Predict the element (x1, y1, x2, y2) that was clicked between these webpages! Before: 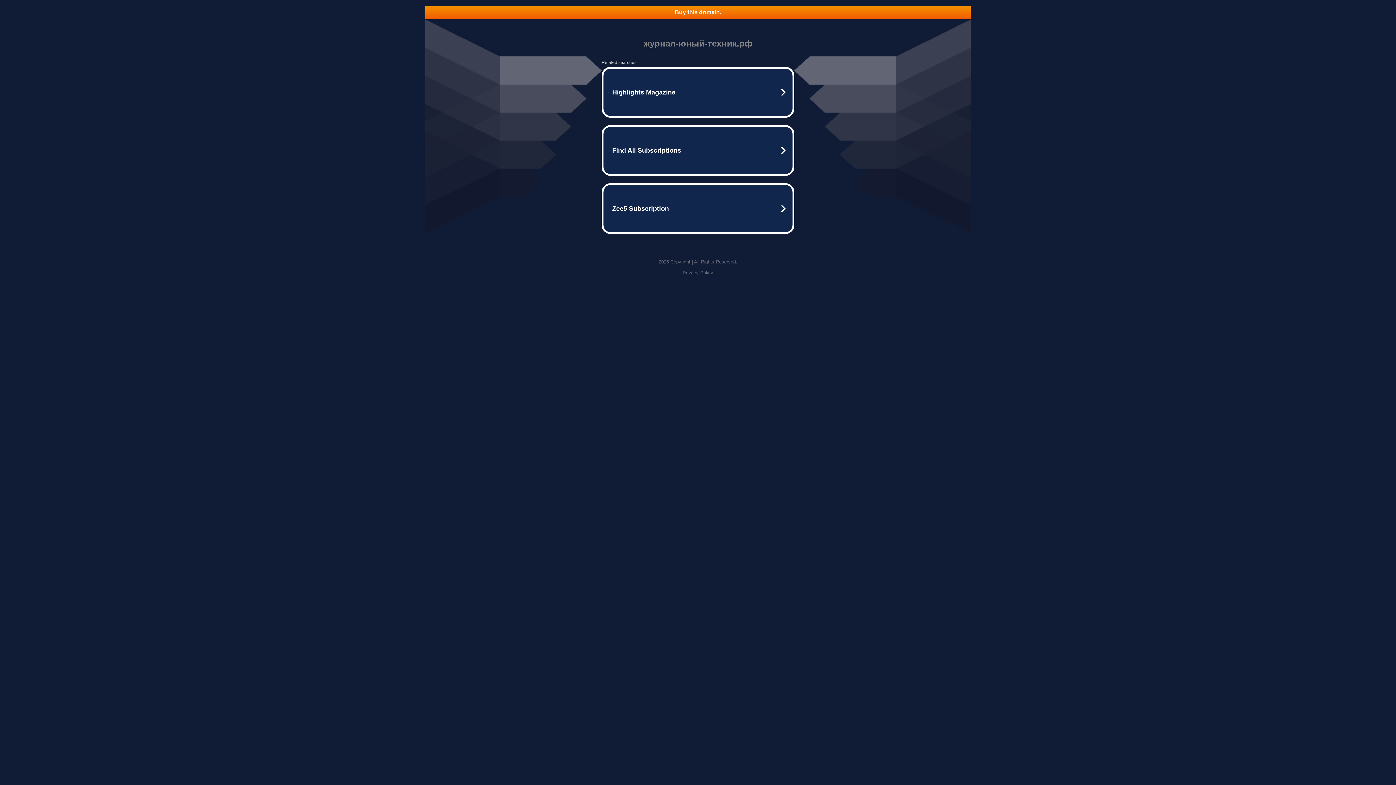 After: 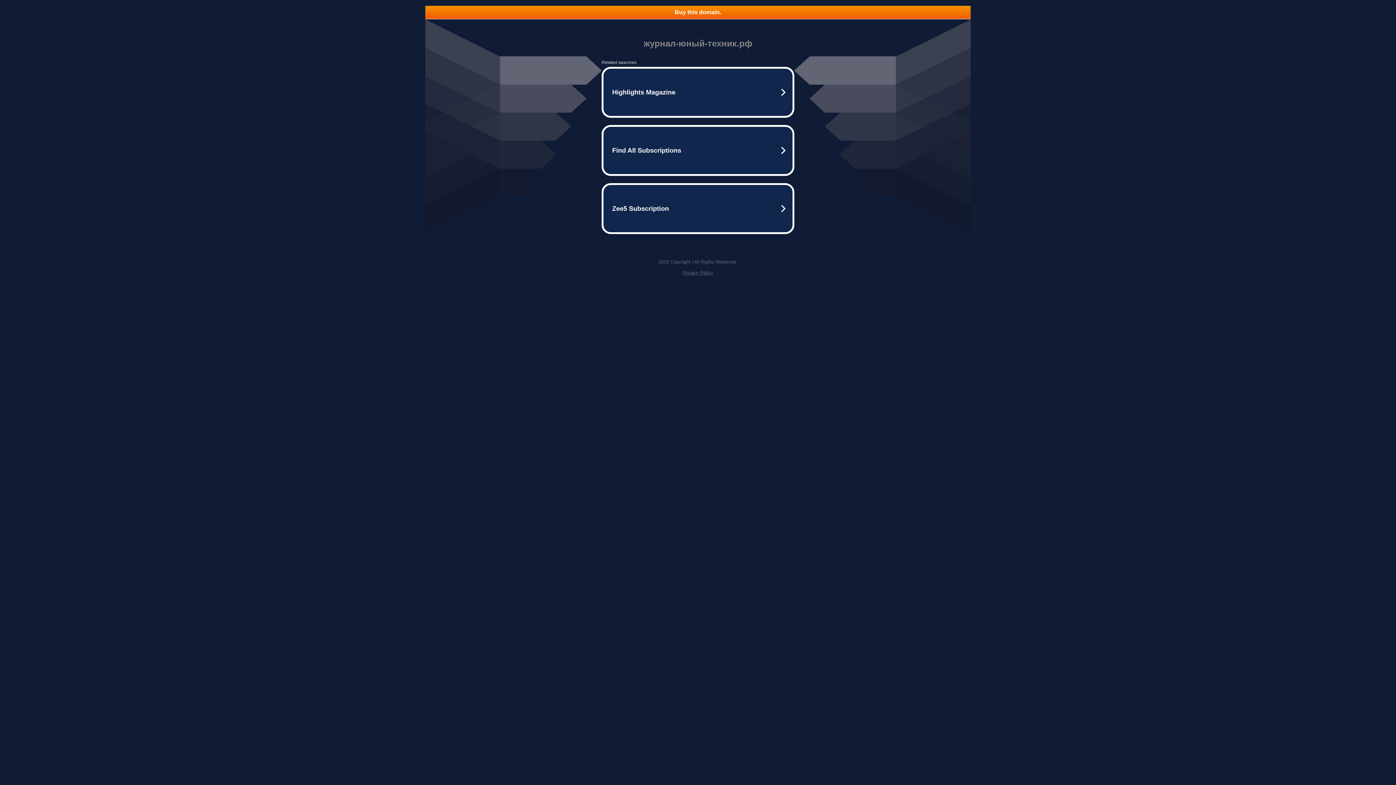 Action: label: Privacy Policy bbox: (682, 270, 713, 275)